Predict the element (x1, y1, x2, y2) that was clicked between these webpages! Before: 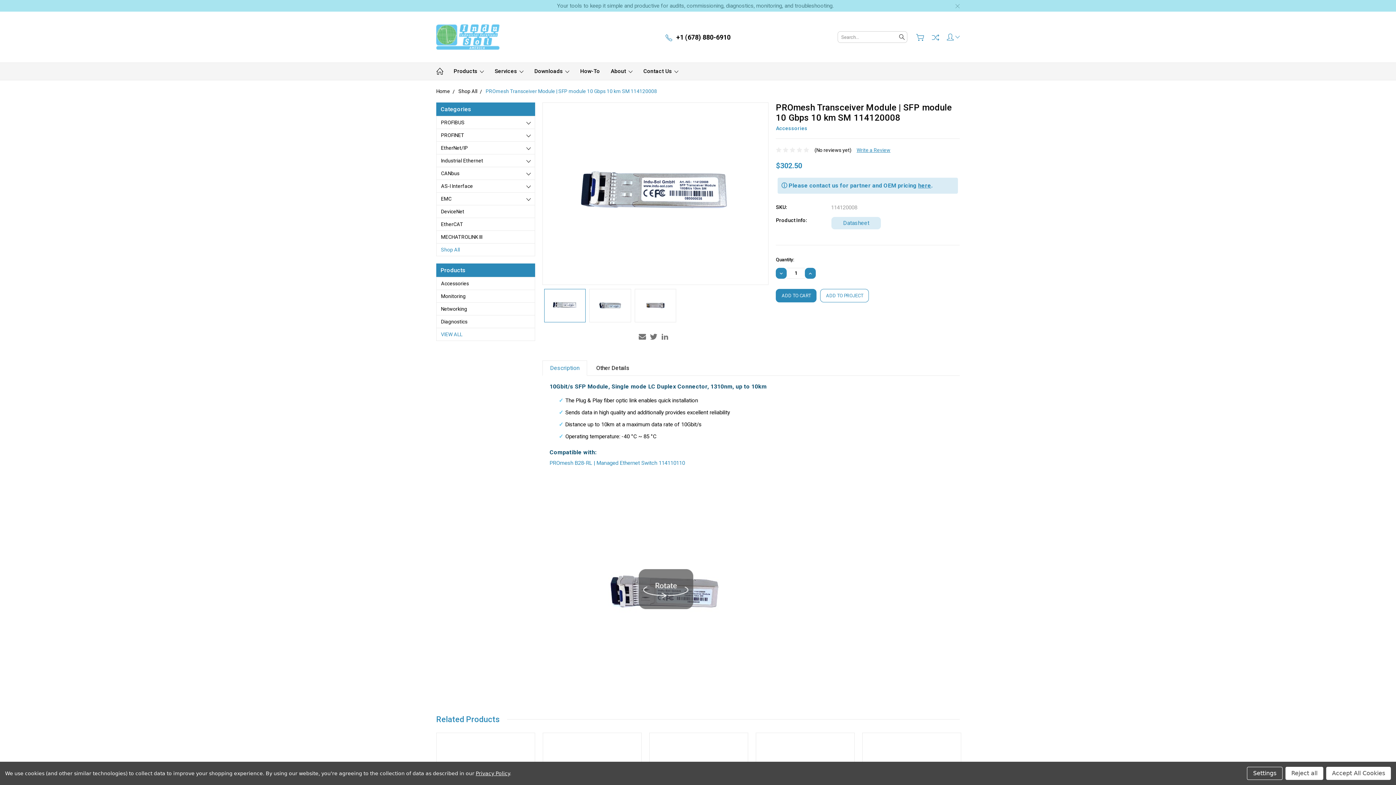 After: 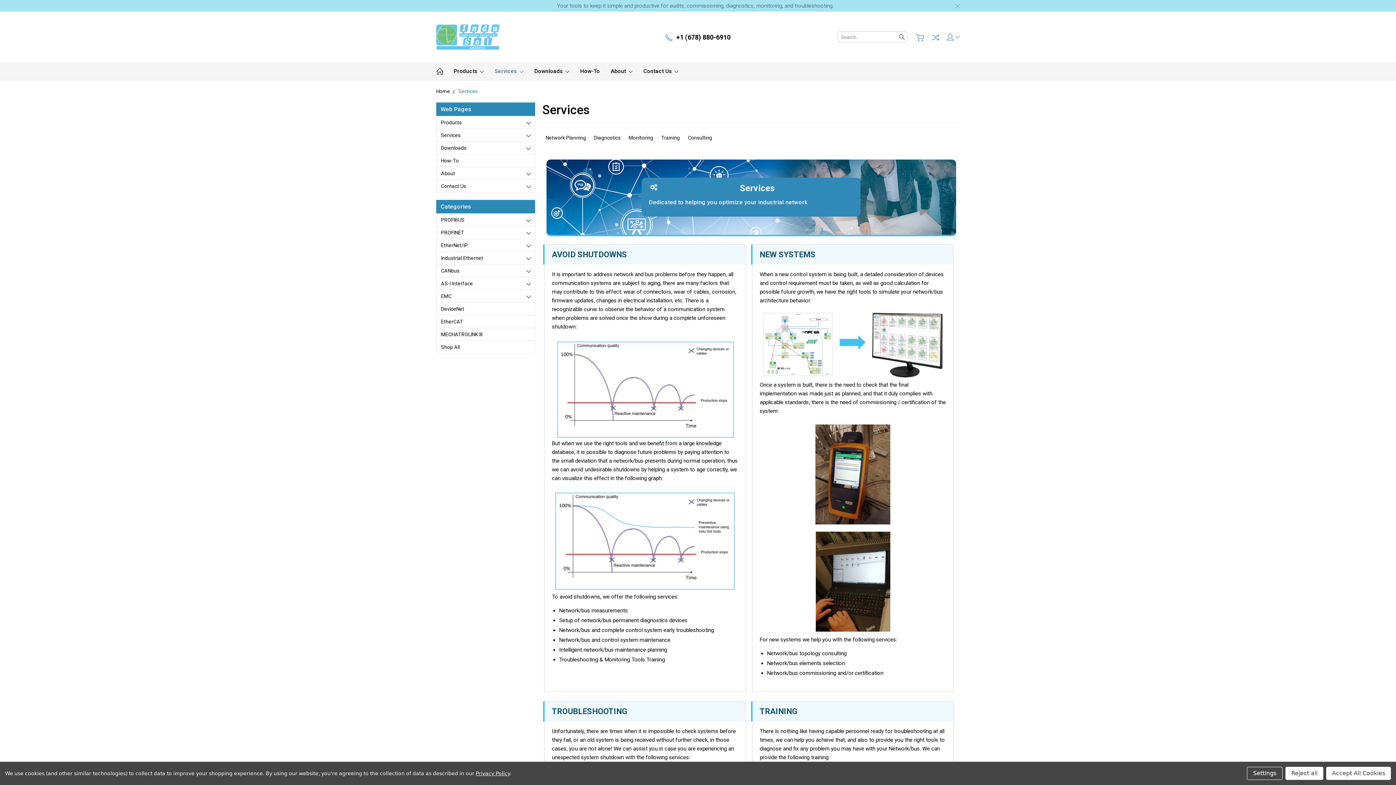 Action: label: Services  bbox: (489, 62, 529, 80)